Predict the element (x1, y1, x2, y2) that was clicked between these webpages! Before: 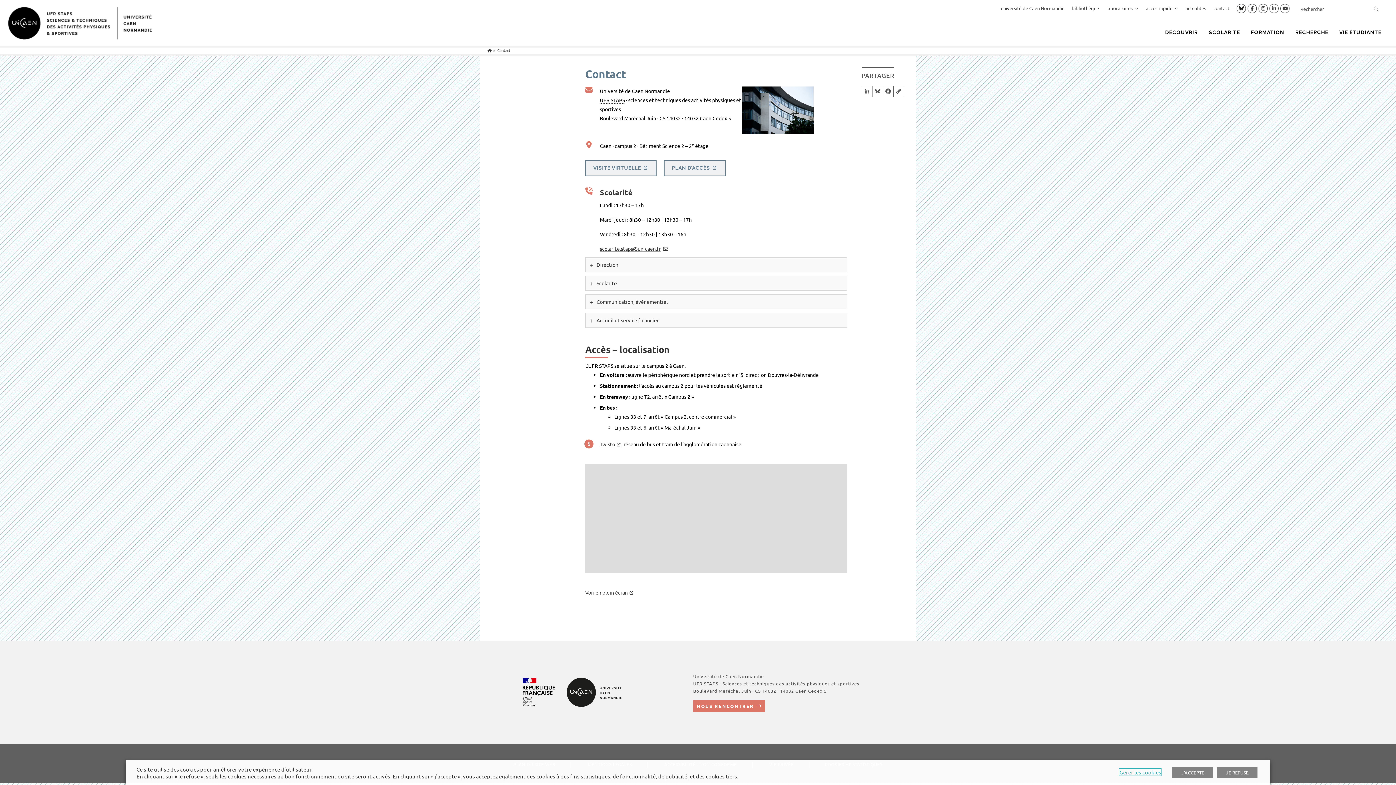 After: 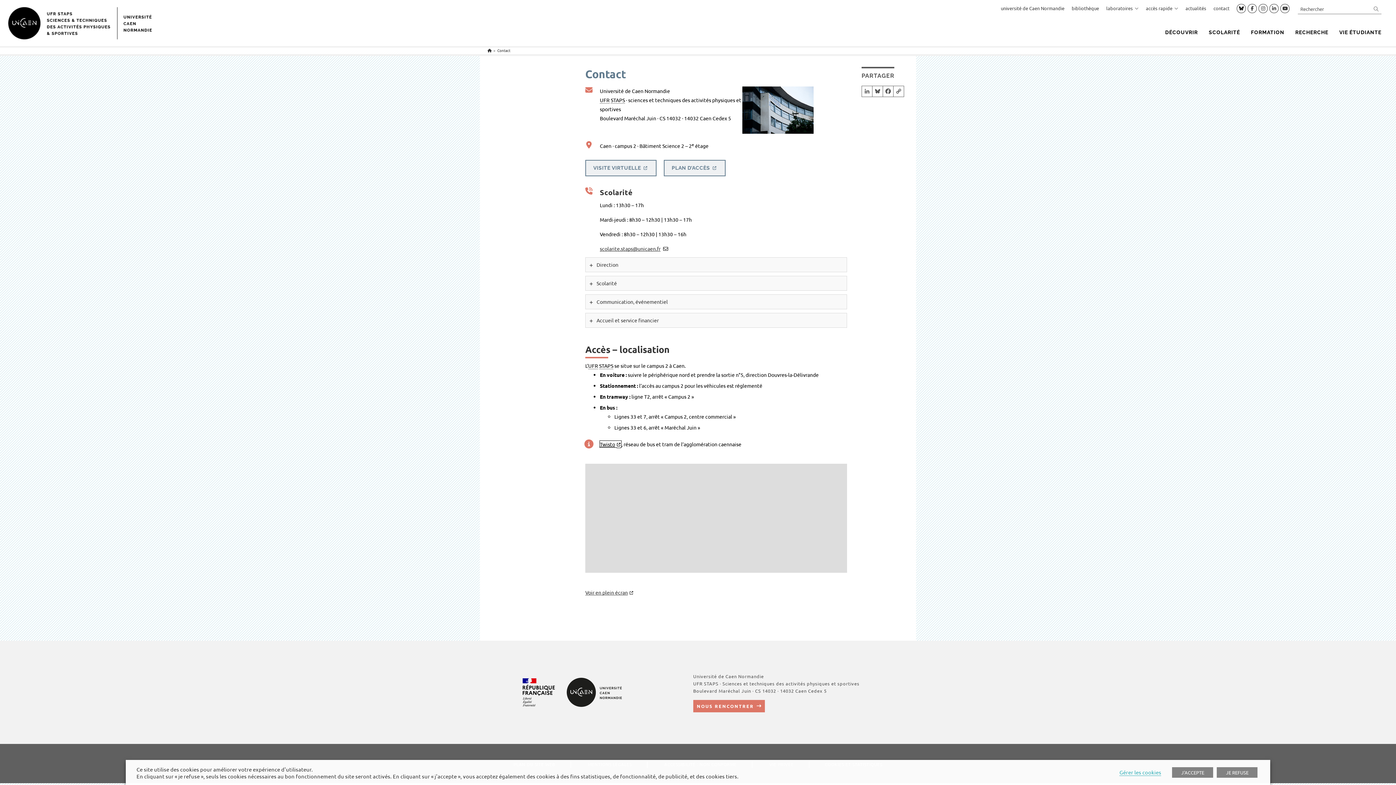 Action: label: Twisto bbox: (600, 441, 621, 447)